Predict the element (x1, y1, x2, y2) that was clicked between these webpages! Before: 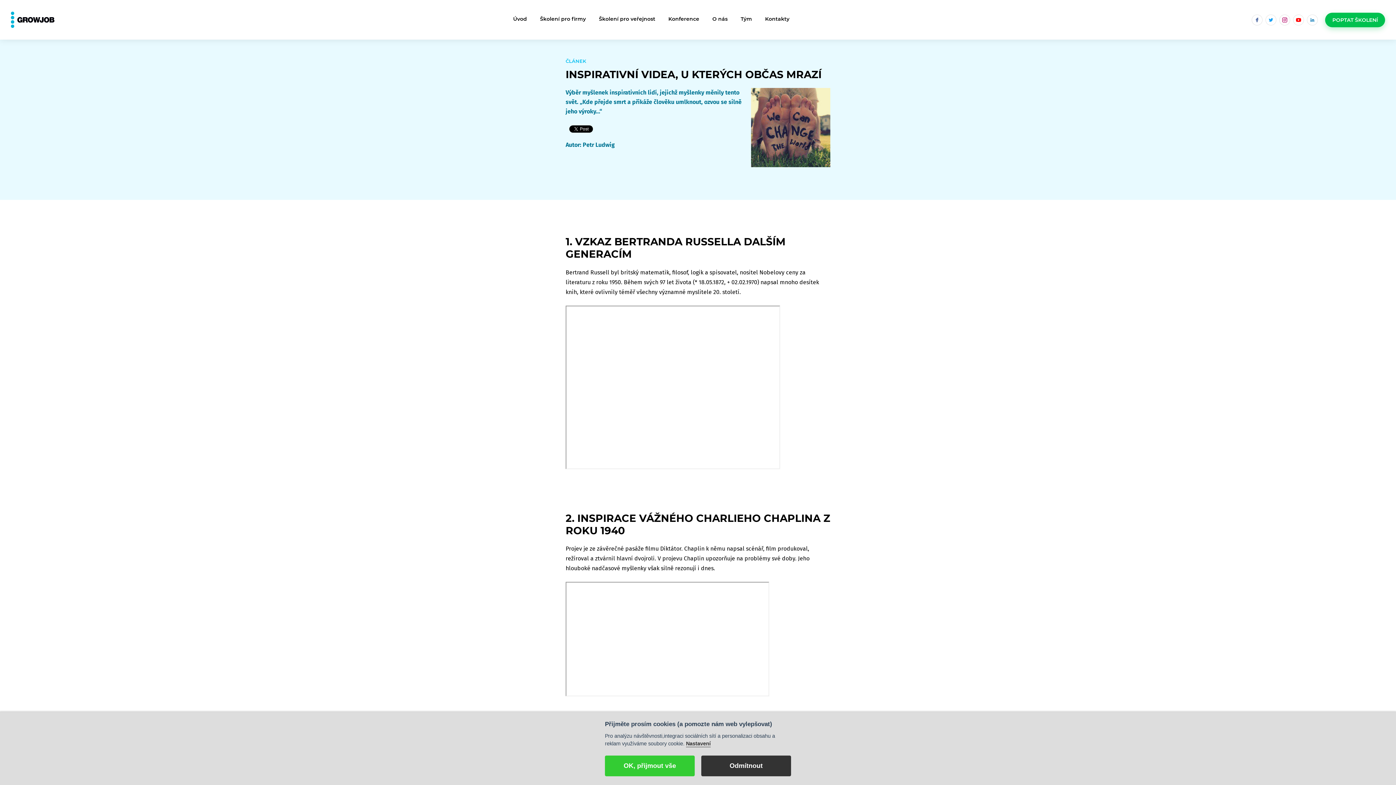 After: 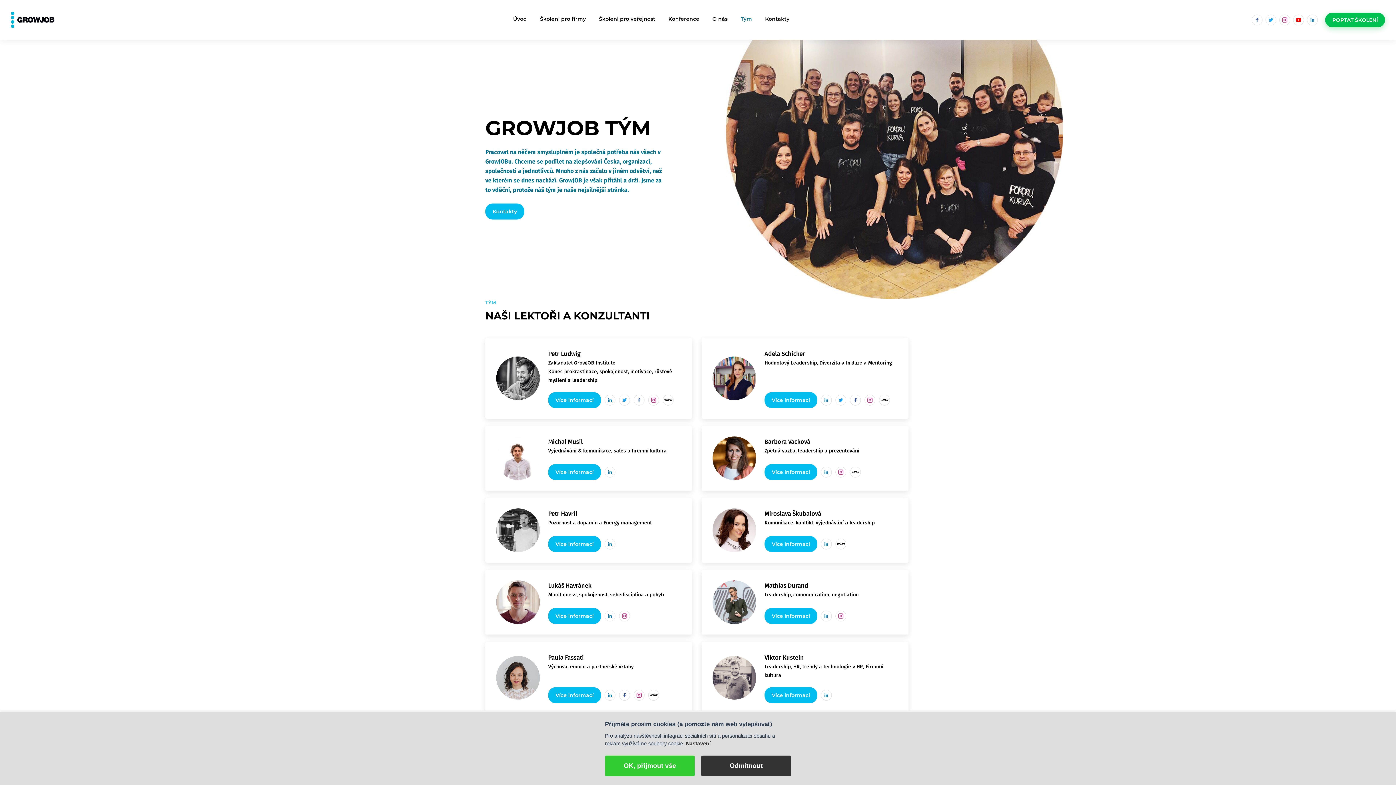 Action: bbox: (734, 12, 758, 25) label: Tým